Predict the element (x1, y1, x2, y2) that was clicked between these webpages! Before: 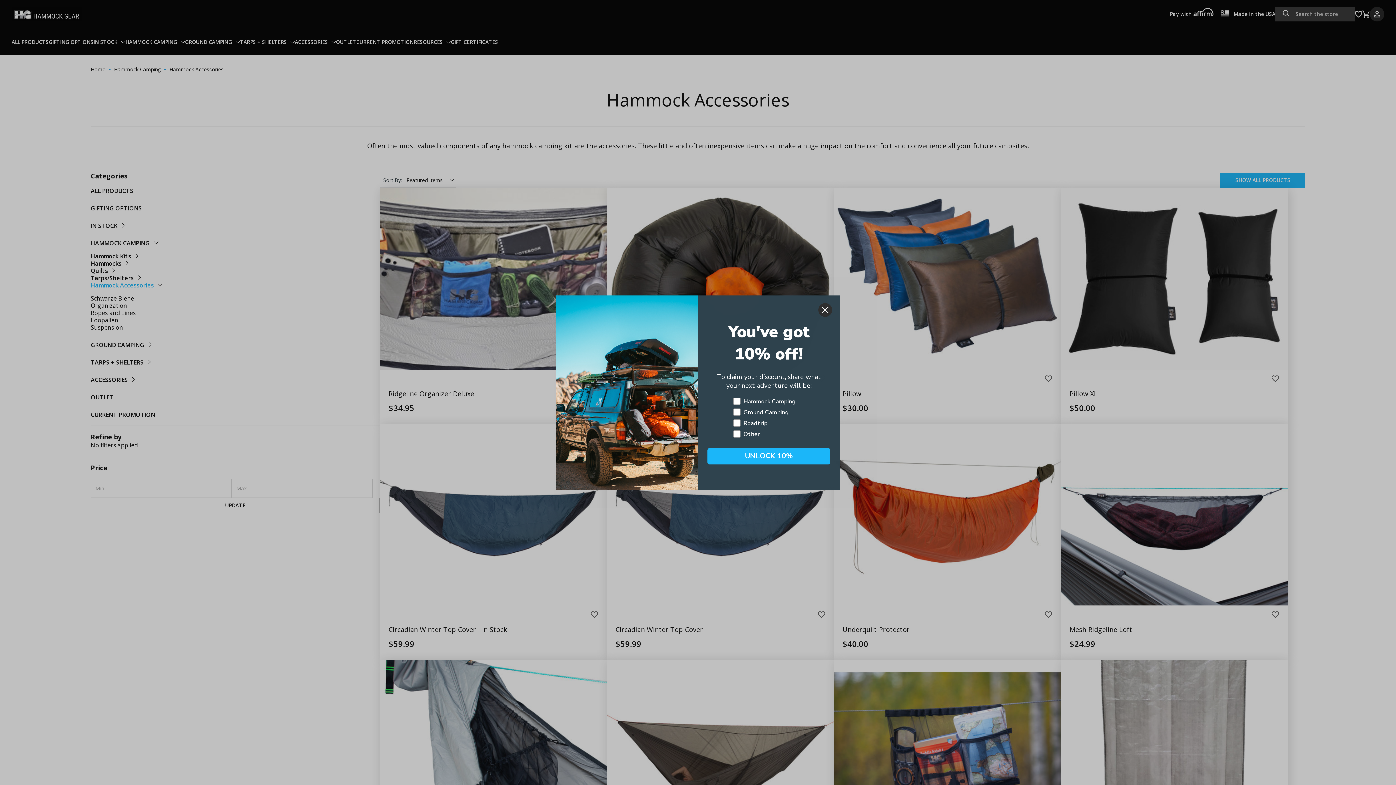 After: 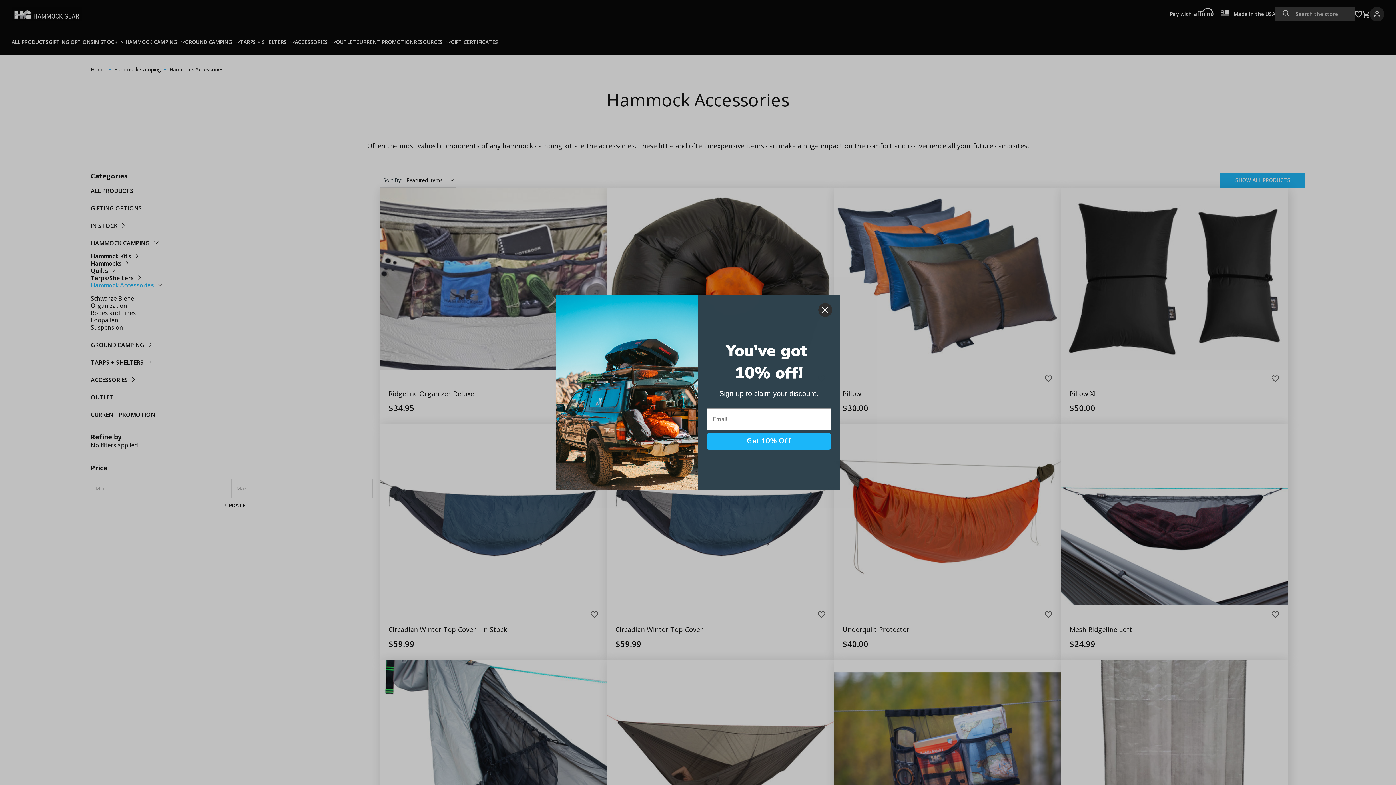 Action: bbox: (707, 448, 830, 464) label: UNLOCK 10%